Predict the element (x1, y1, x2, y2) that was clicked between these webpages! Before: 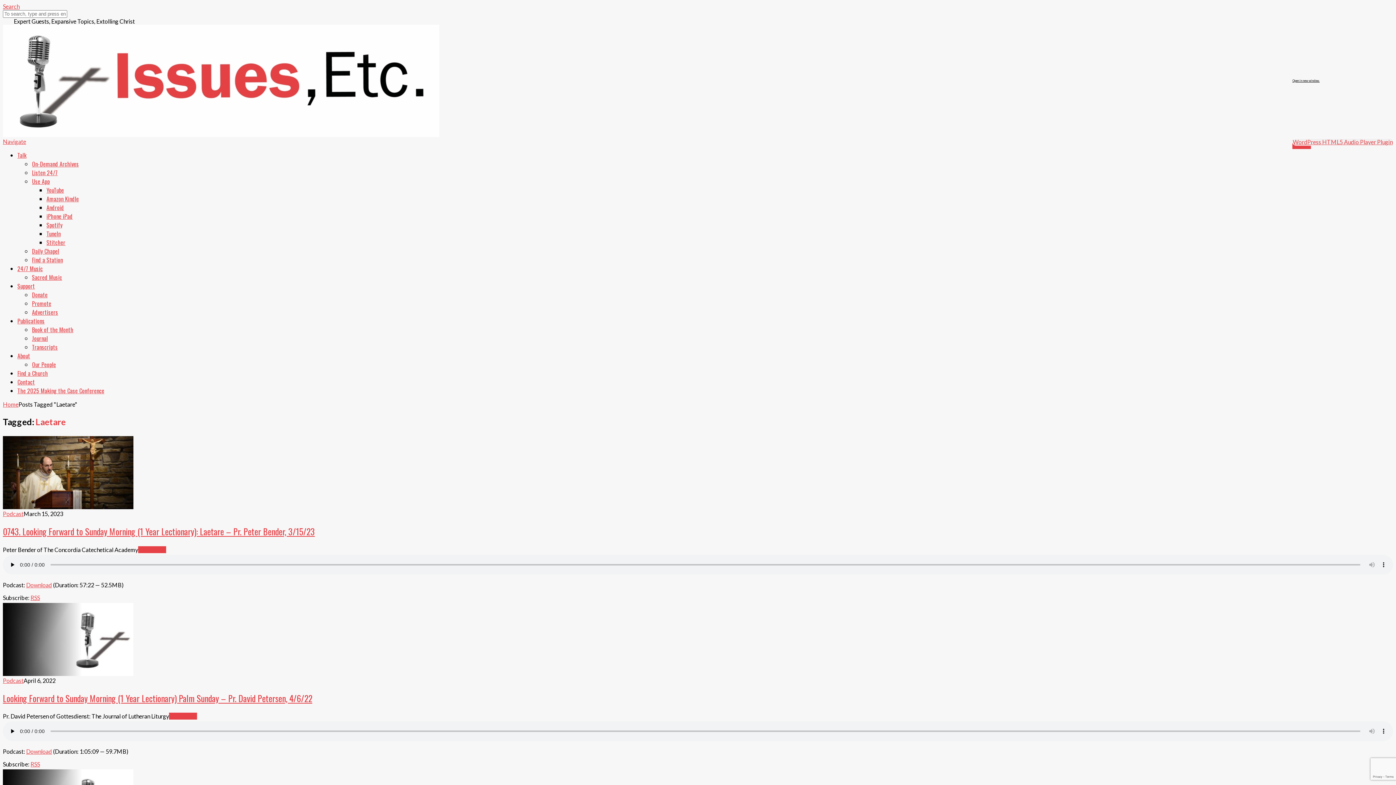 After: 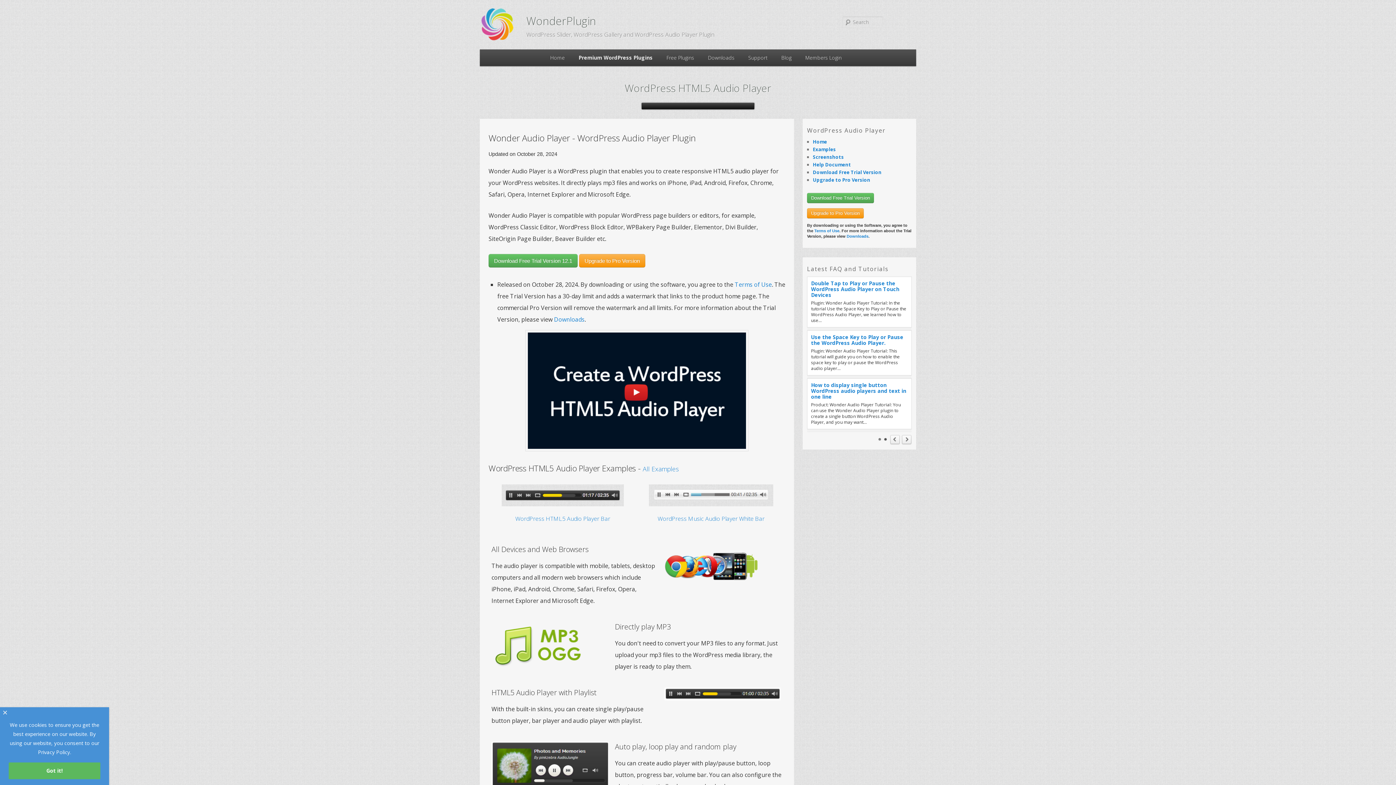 Action: label: WordPress HTML5 Audio Player Plugin bbox: (1293, 138, 1393, 145)